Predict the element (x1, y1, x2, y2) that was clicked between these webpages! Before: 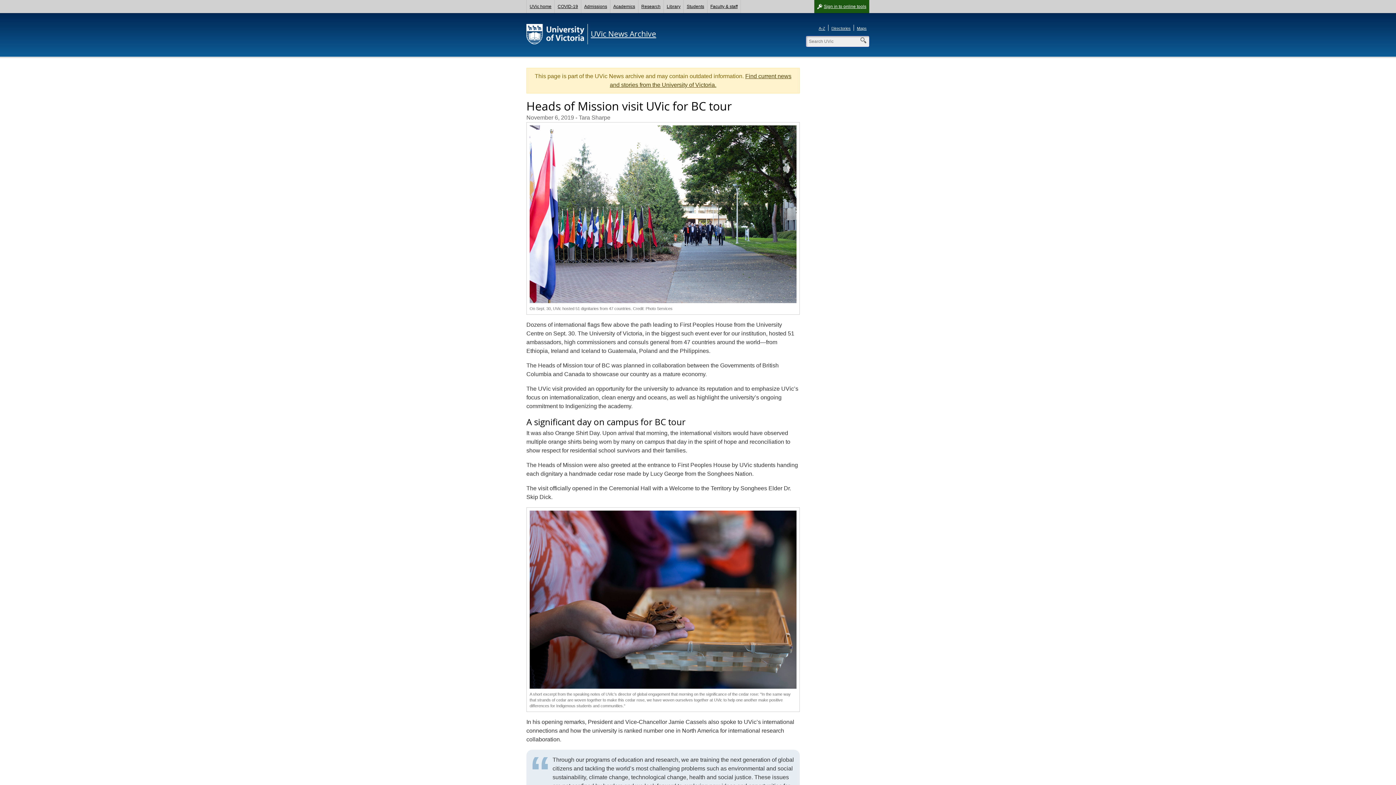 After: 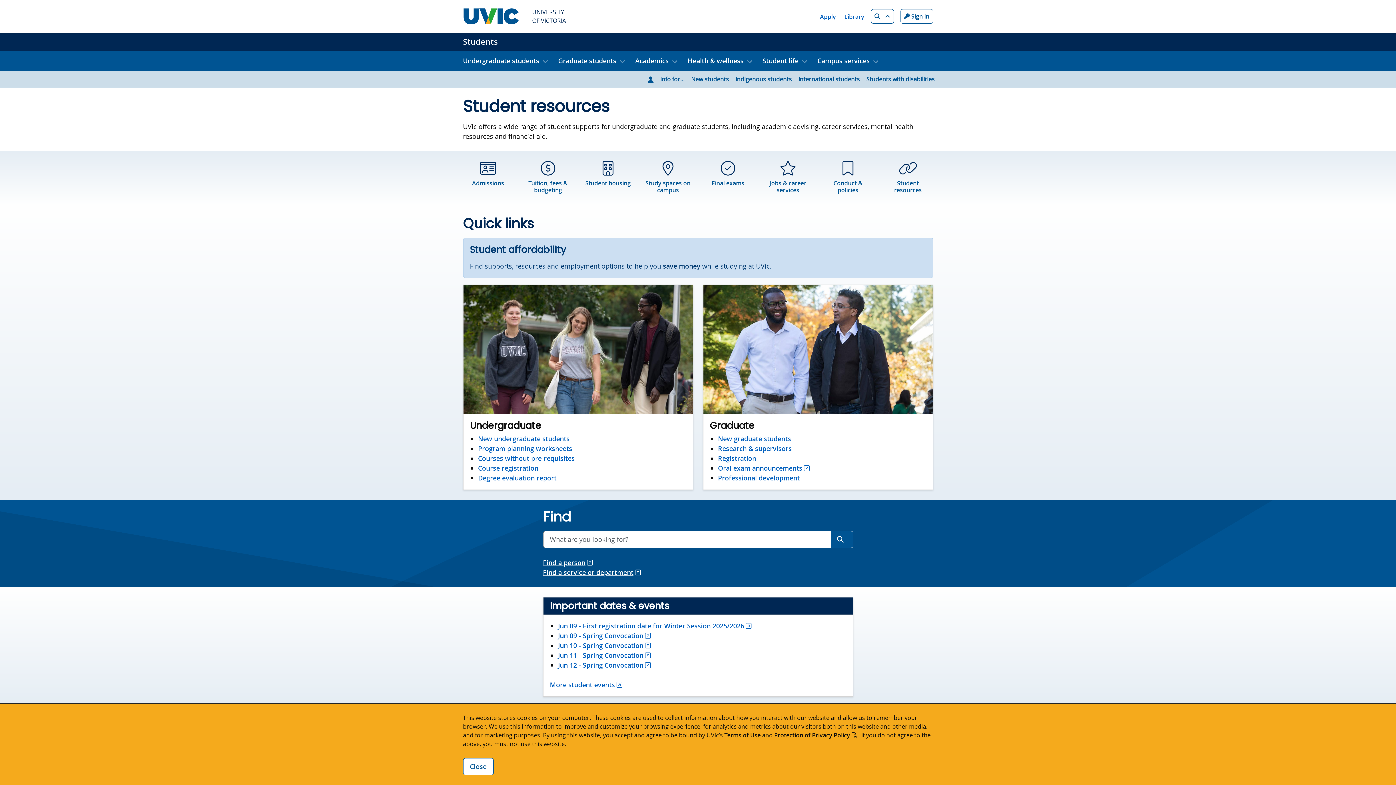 Action: bbox: (684, 0, 707, 13) label: Students